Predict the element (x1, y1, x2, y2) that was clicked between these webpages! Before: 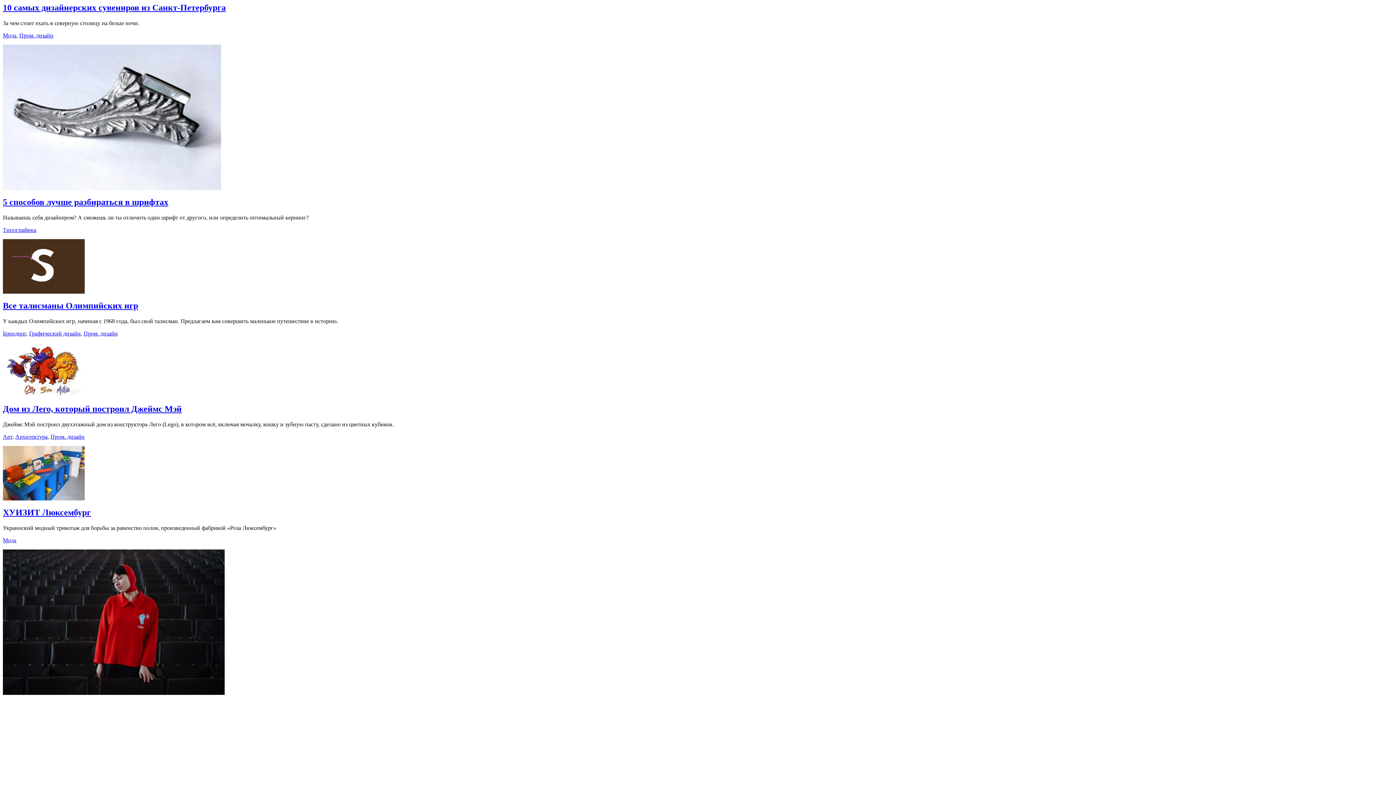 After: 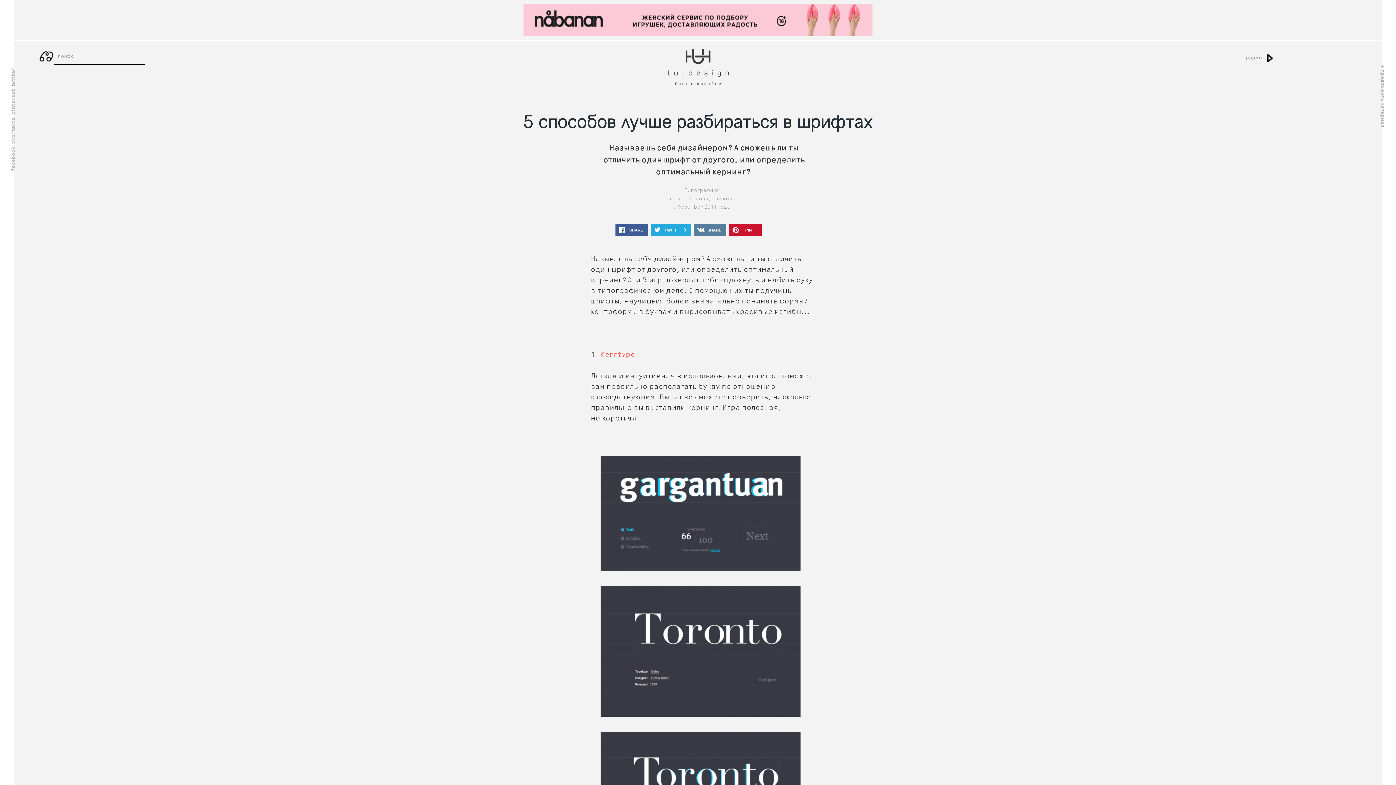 Action: bbox: (2, 197, 168, 206) label: 5 способов лучше разбираться в шрифтах